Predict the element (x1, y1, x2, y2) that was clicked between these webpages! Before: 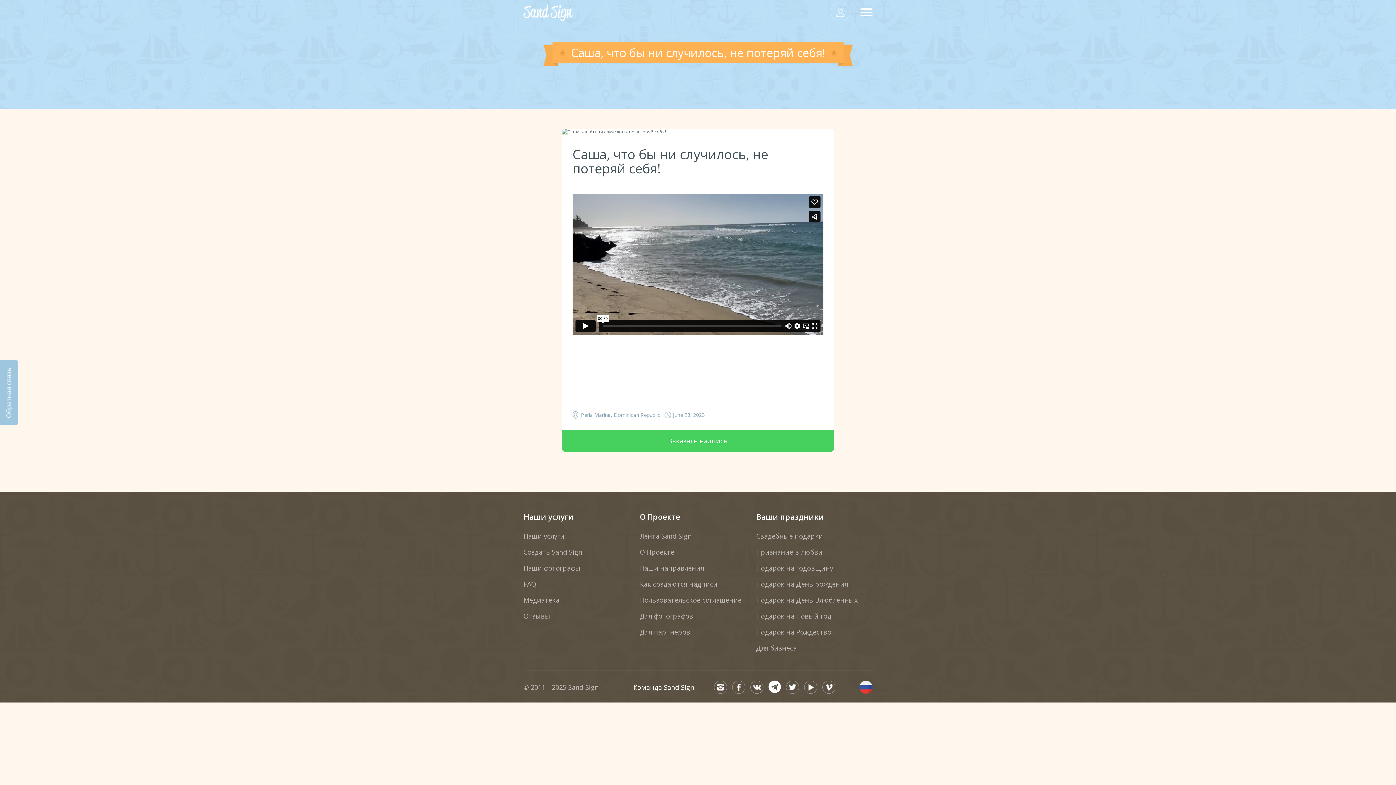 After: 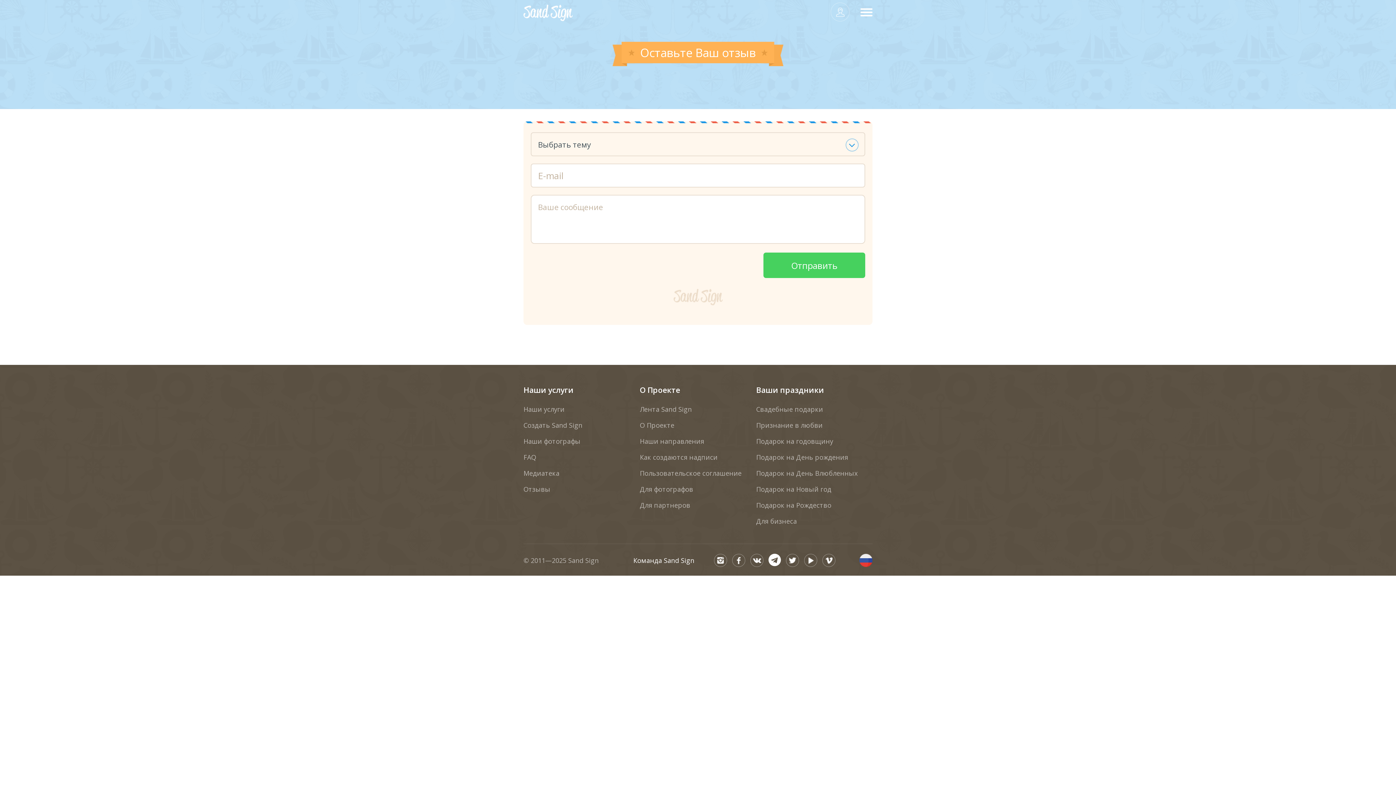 Action: bbox: (523, 611, 550, 620) label: Отзывы